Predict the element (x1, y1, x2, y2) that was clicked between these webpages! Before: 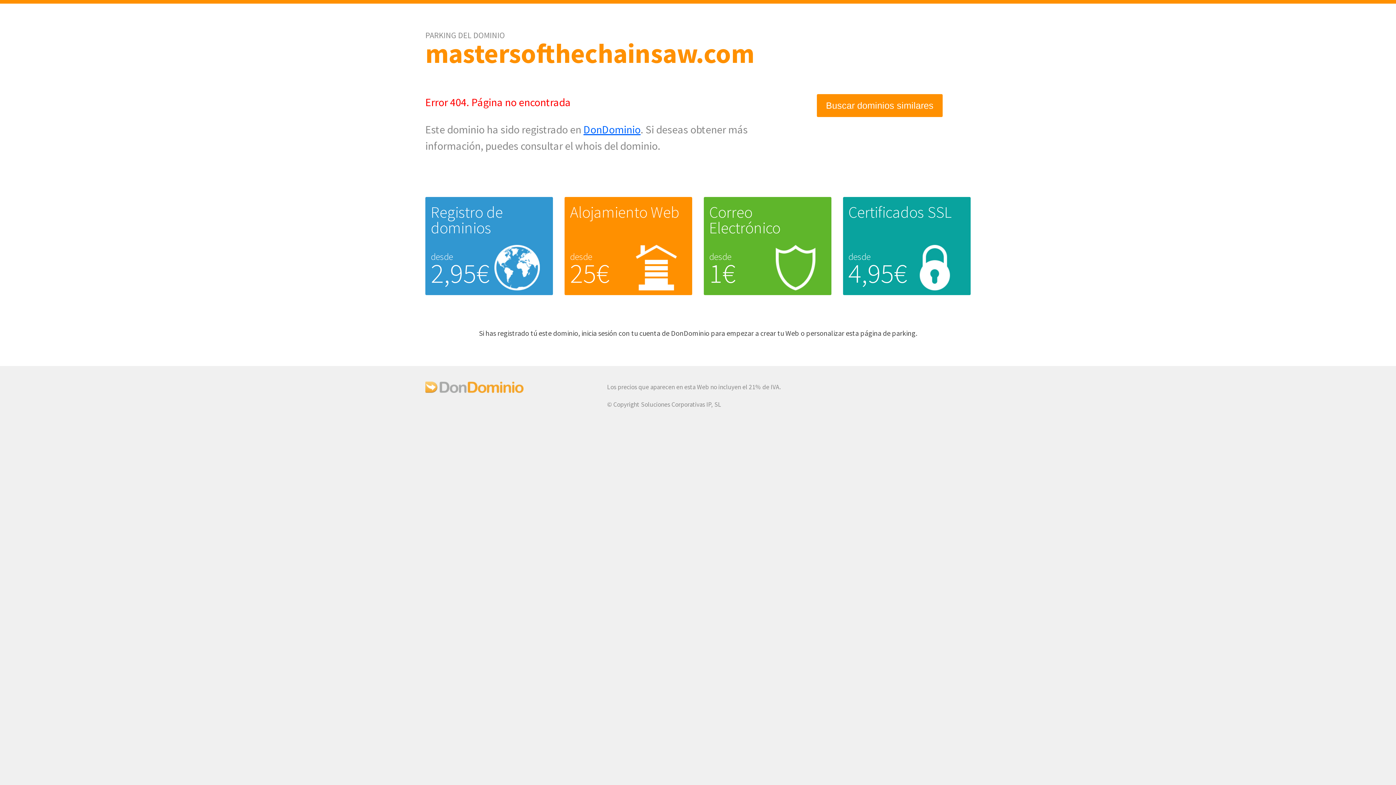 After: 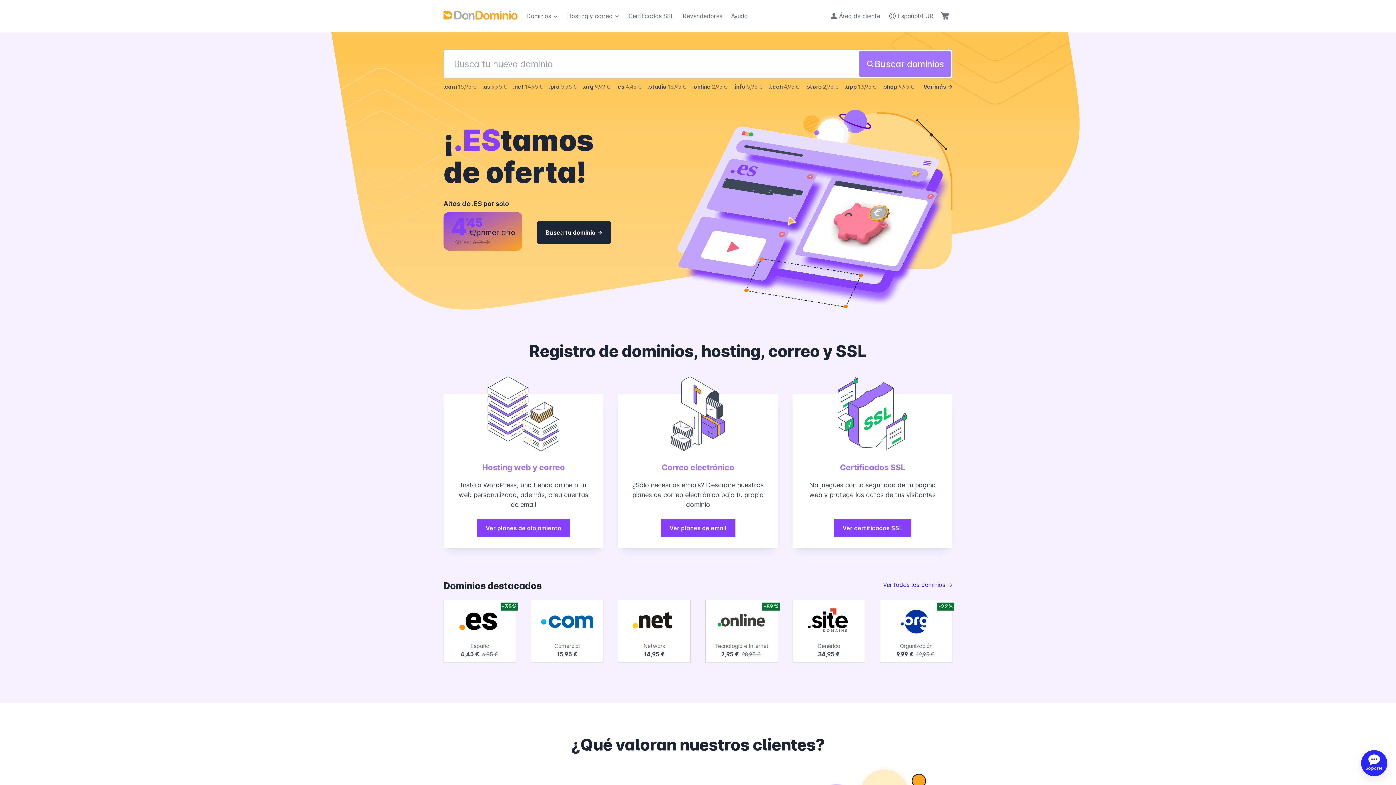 Action: bbox: (583, 122, 640, 136) label: DonDominio